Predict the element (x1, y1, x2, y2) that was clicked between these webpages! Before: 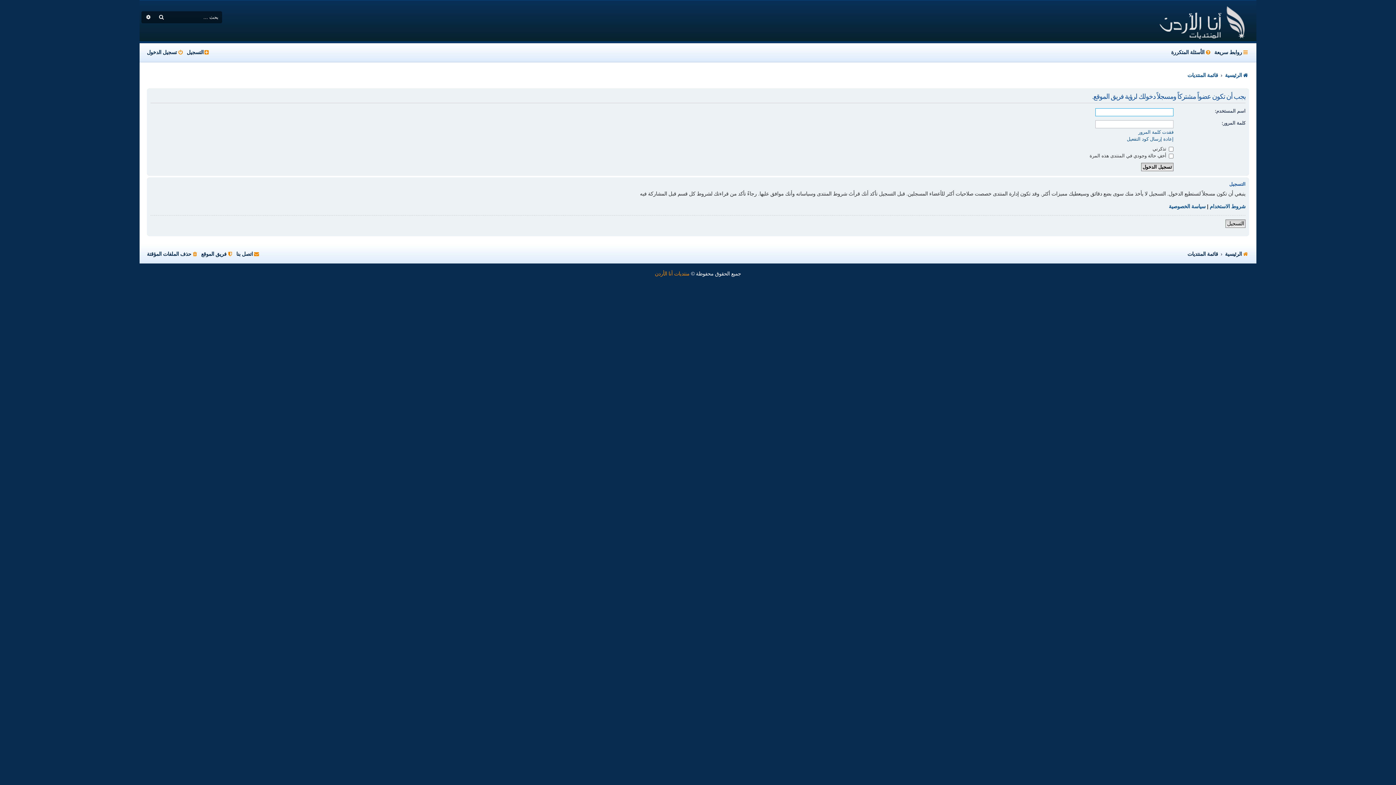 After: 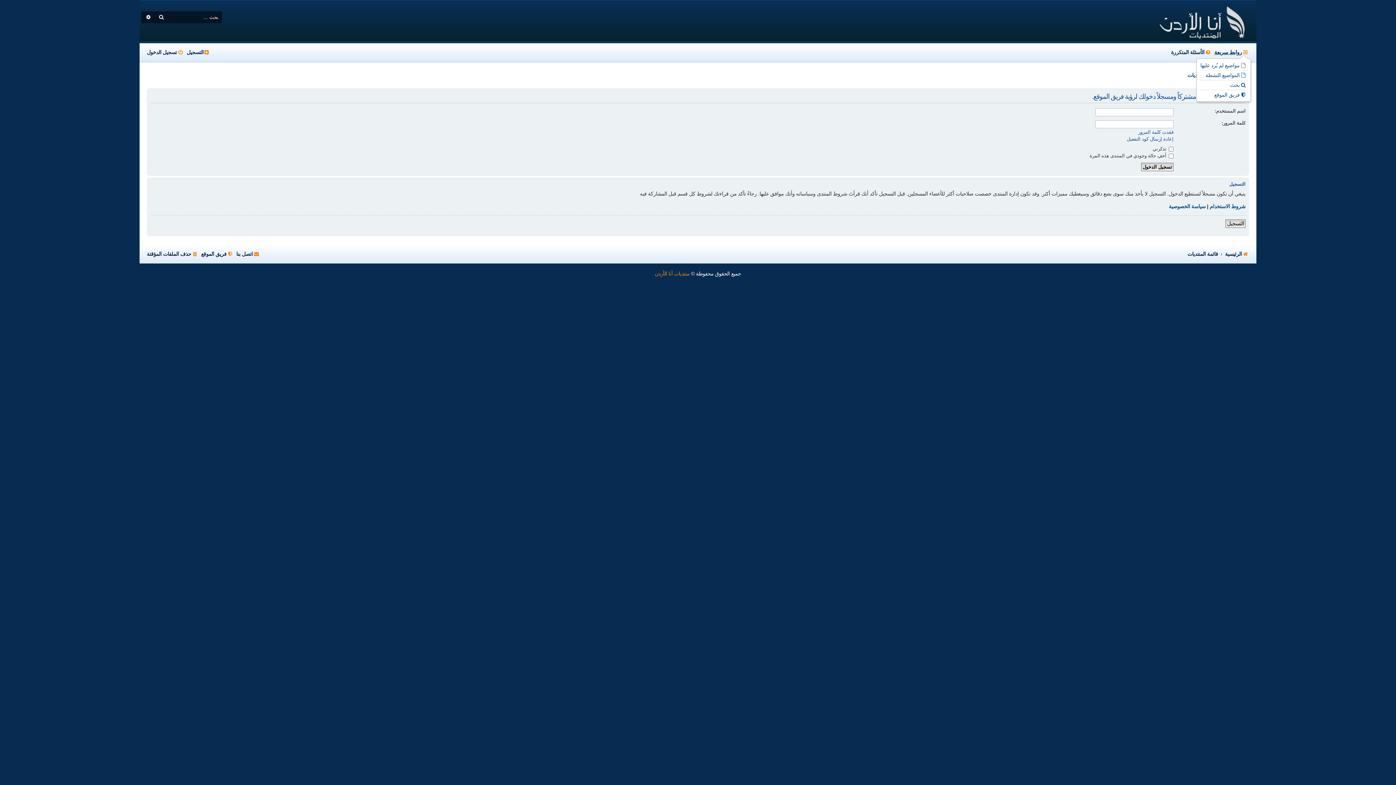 Action: bbox: (1214, 46, 1249, 58) label: روابط سريعة